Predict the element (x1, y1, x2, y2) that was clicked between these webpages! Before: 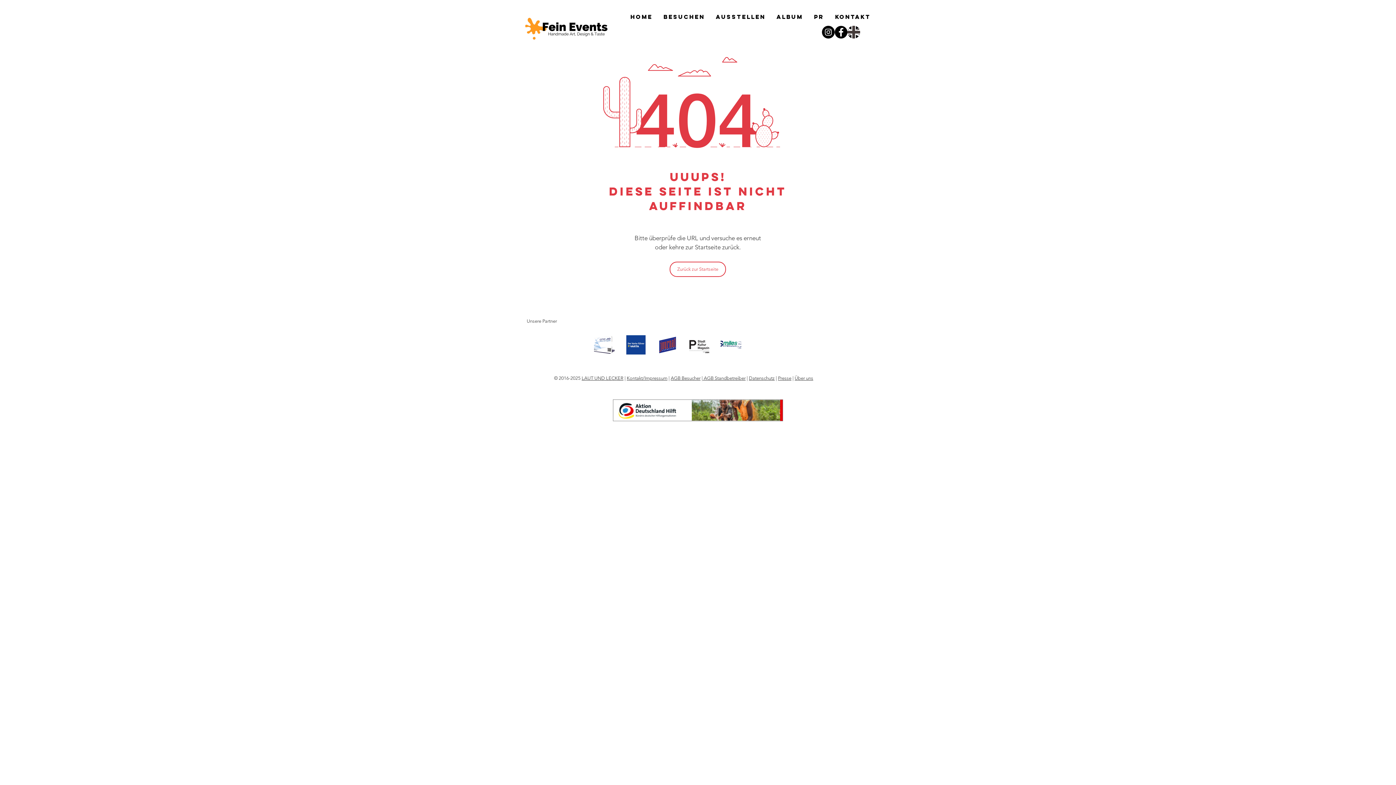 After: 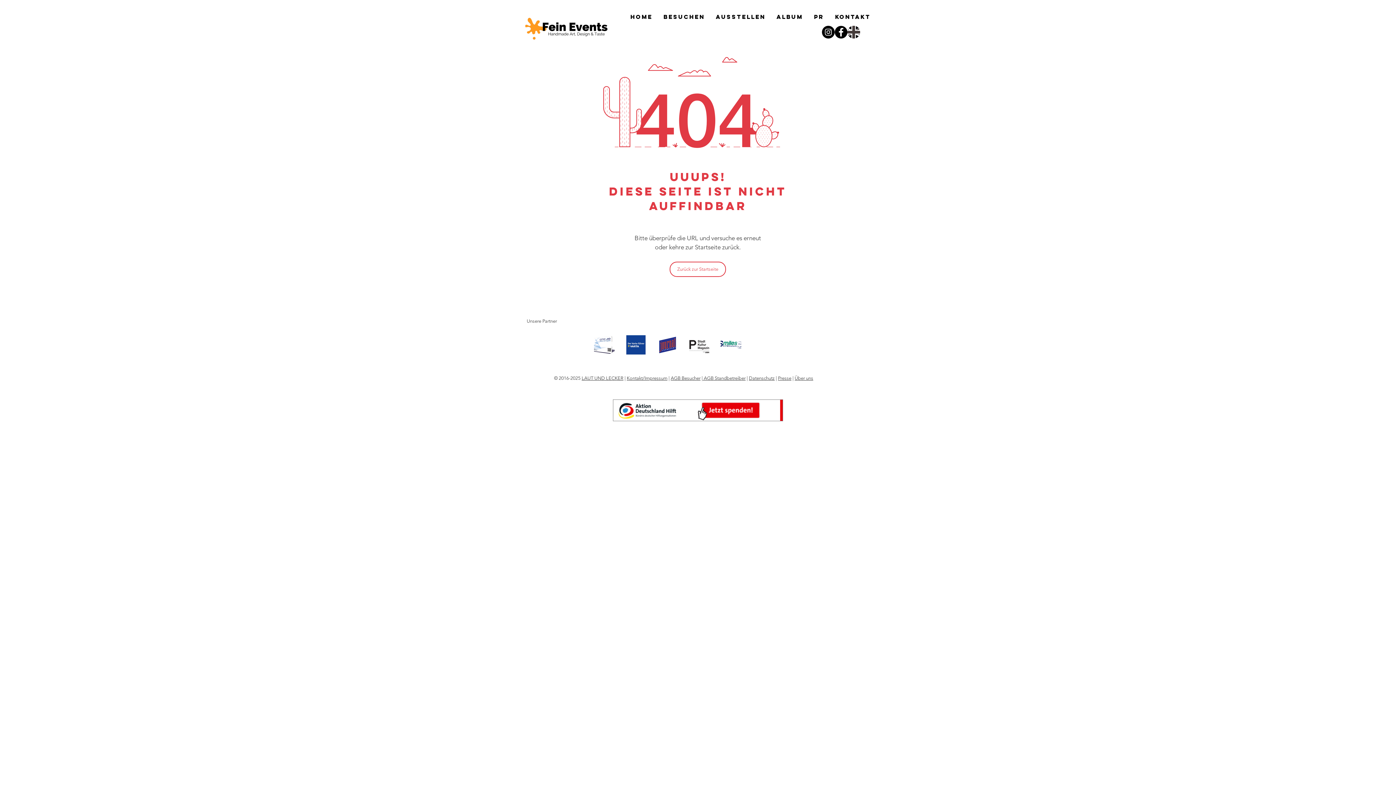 Action: bbox: (847, 25, 860, 38) label: English (by Google)